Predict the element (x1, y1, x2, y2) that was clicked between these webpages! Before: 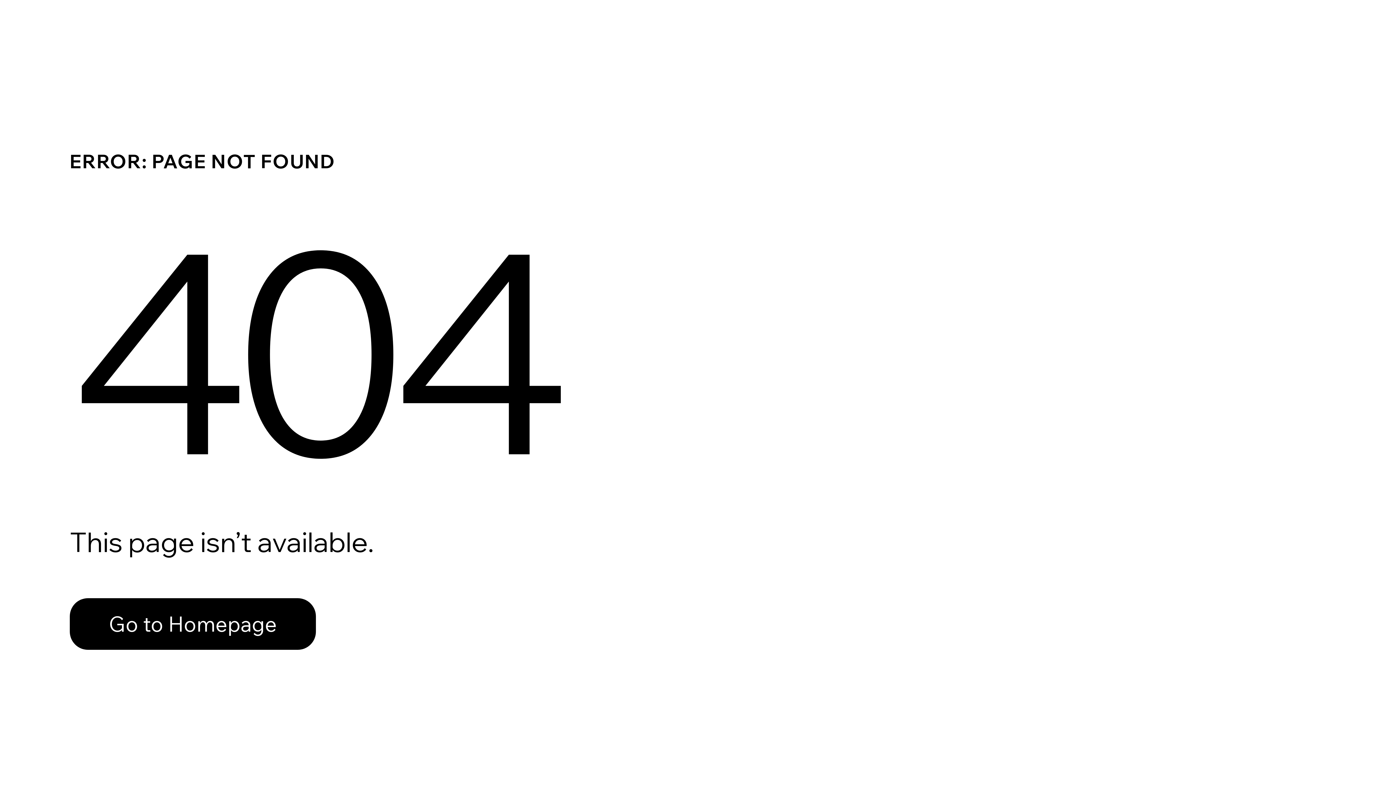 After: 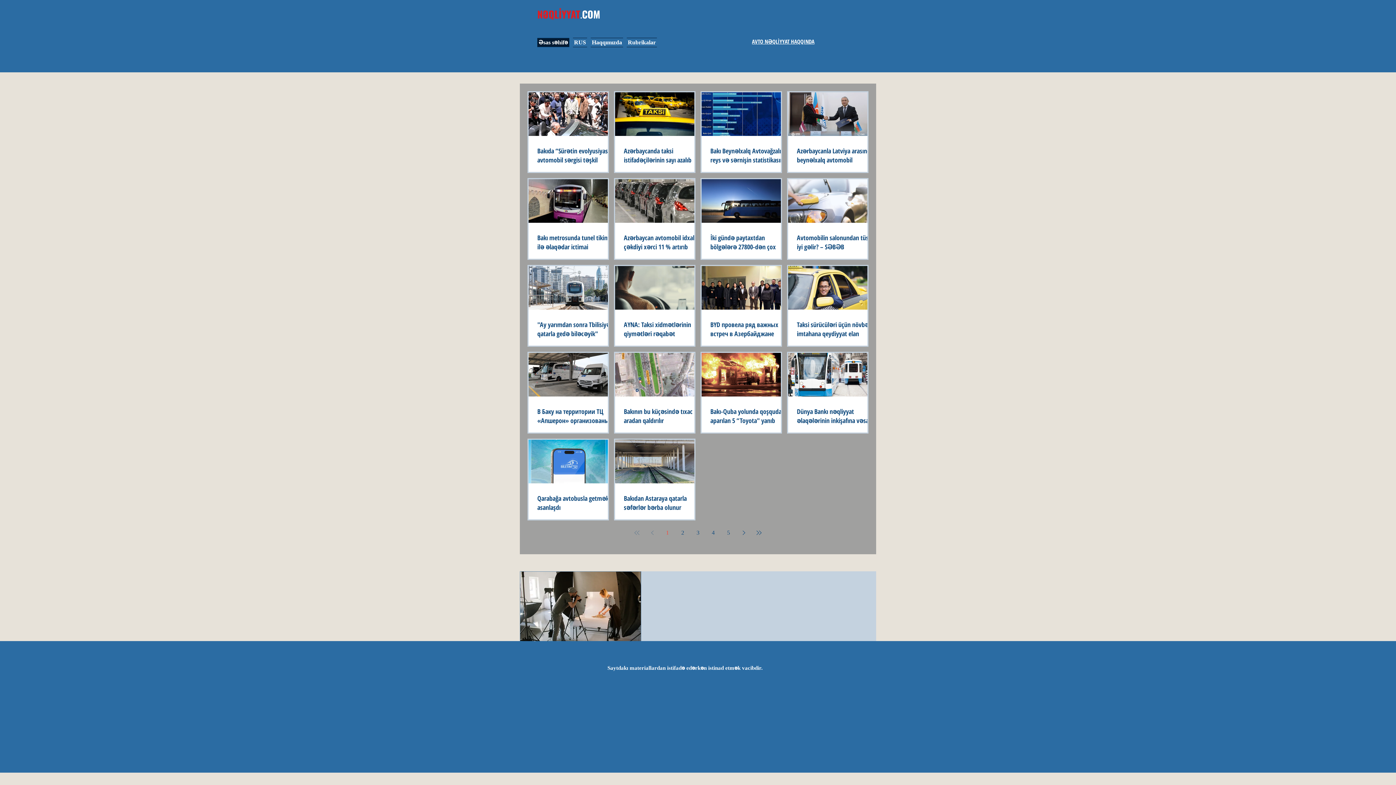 Action: label: Go to Homepage bbox: (69, 582, 768, 659)